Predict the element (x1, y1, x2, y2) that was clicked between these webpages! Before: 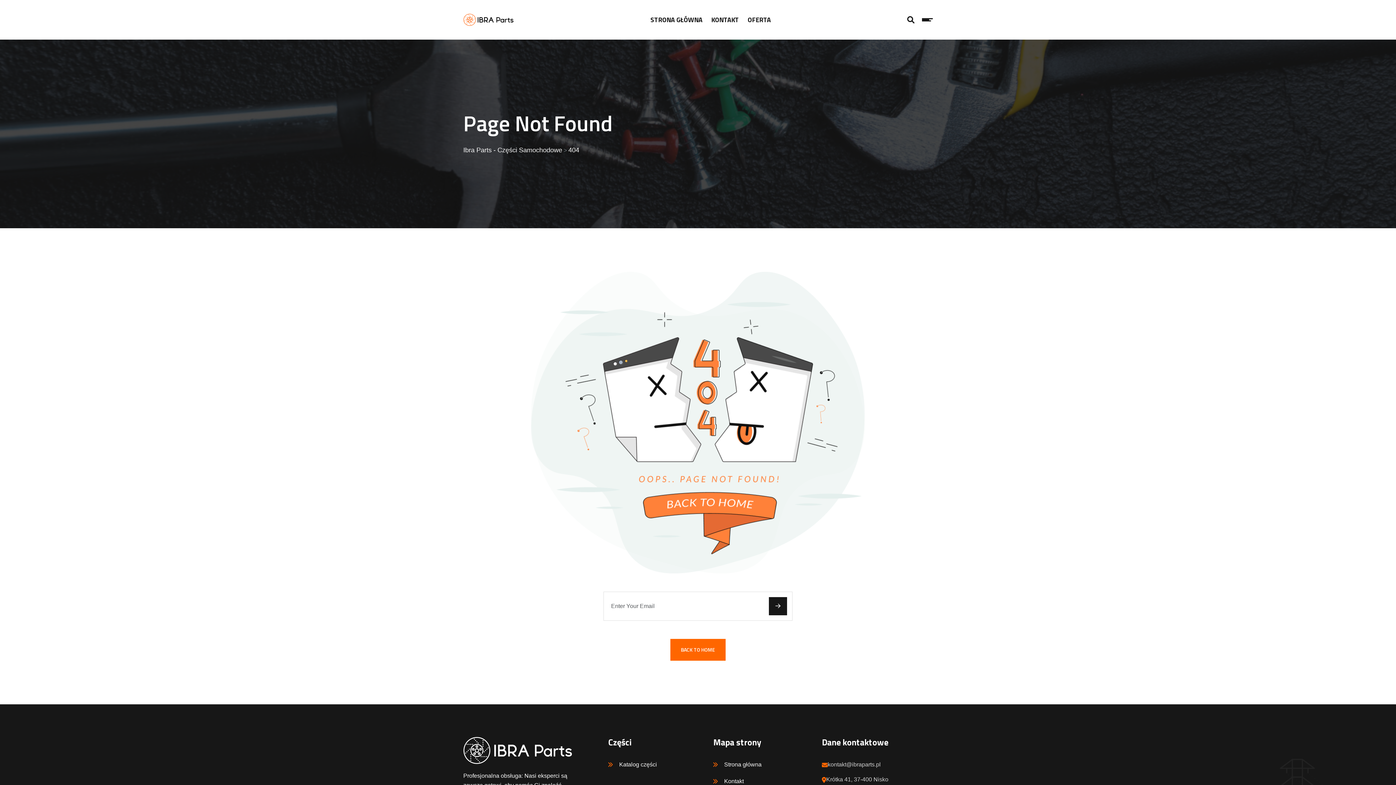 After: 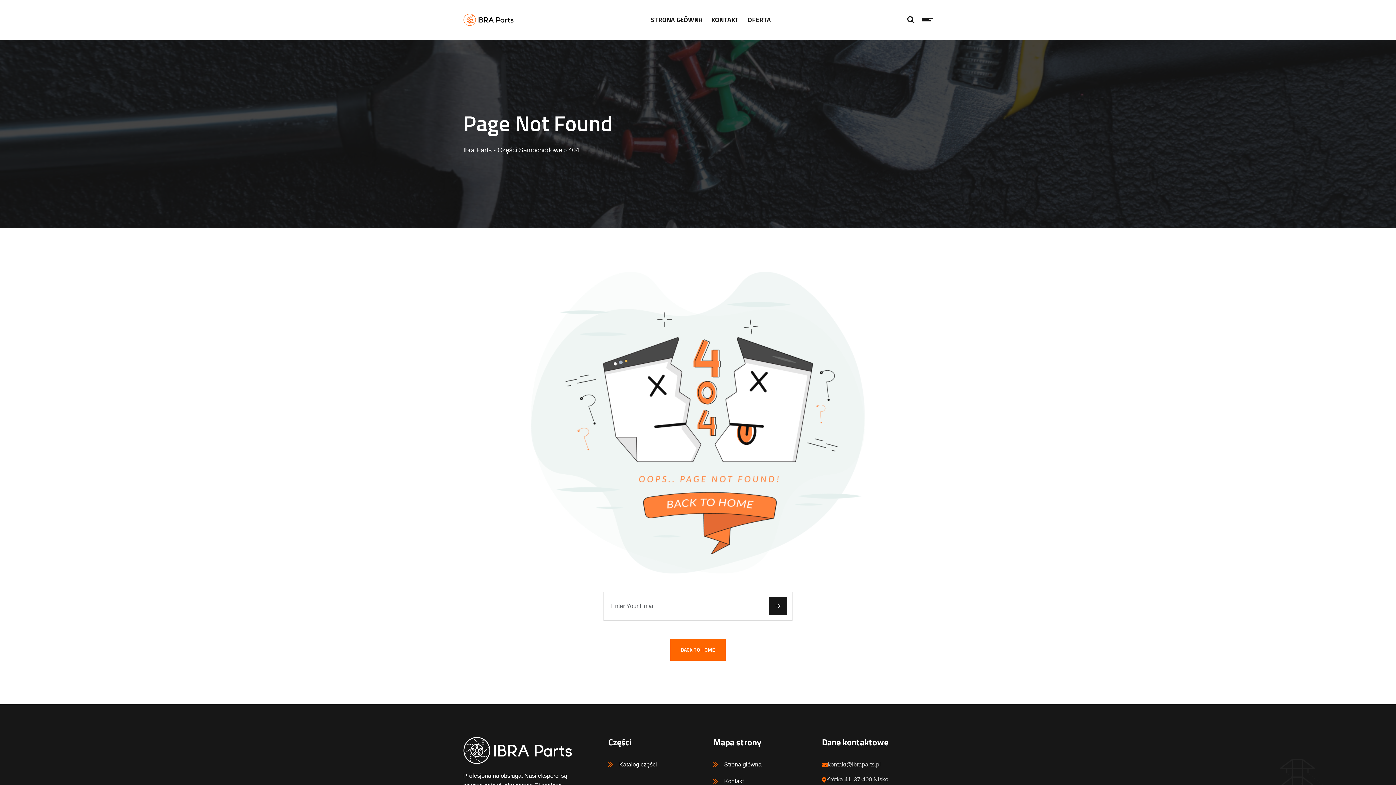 Action: bbox: (827, 760, 881, 769) label: kontakt@ibraparts.pl